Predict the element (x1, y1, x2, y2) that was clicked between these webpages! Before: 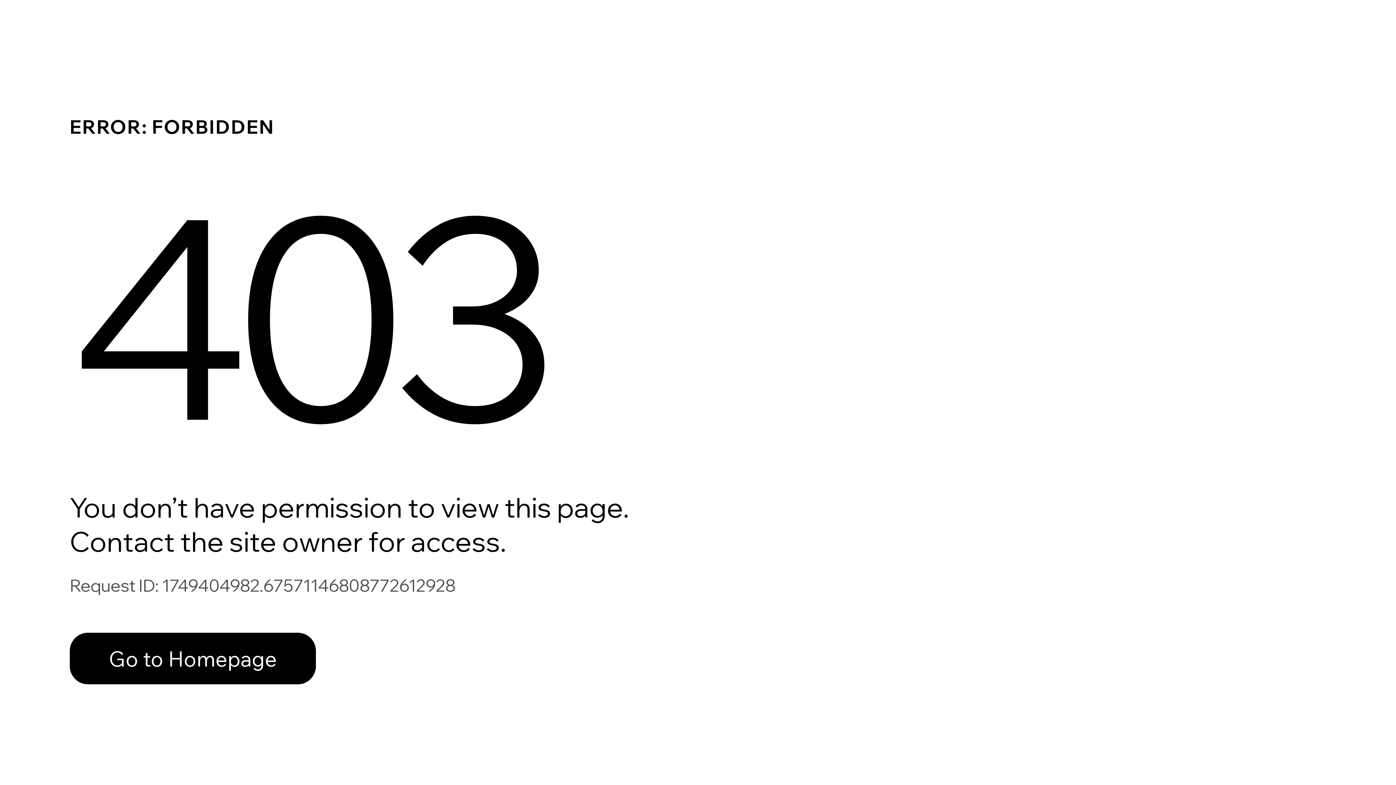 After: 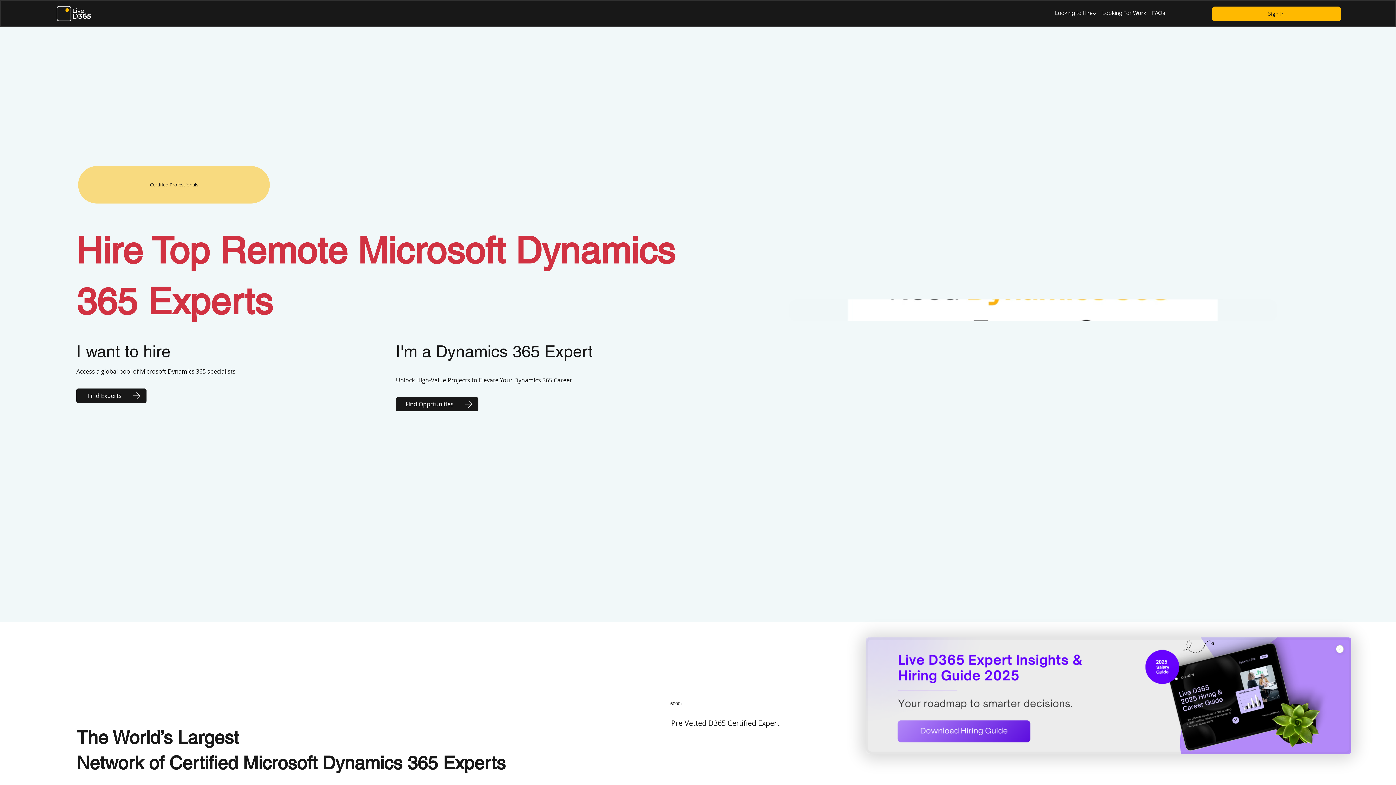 Action: label: Go to Homepage bbox: (69, 633, 316, 684)